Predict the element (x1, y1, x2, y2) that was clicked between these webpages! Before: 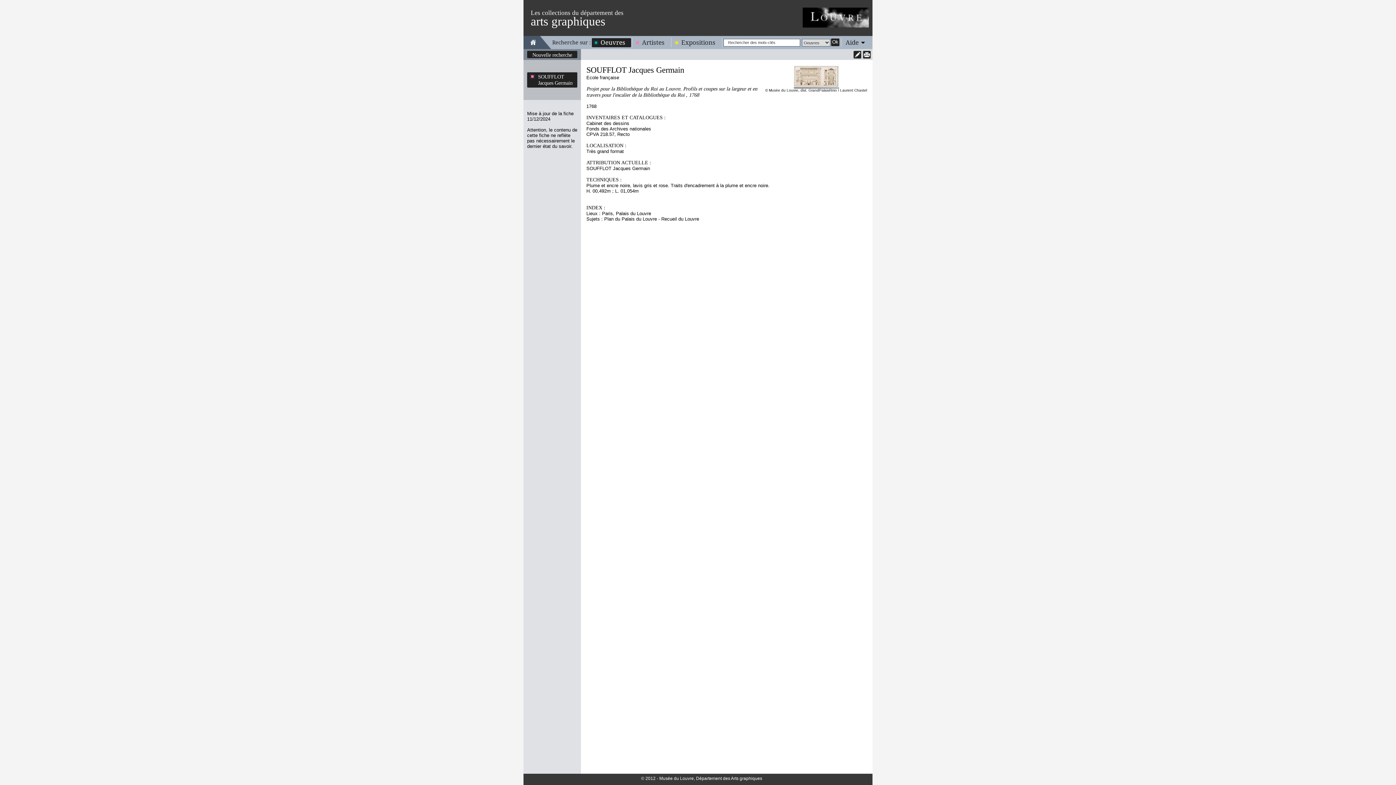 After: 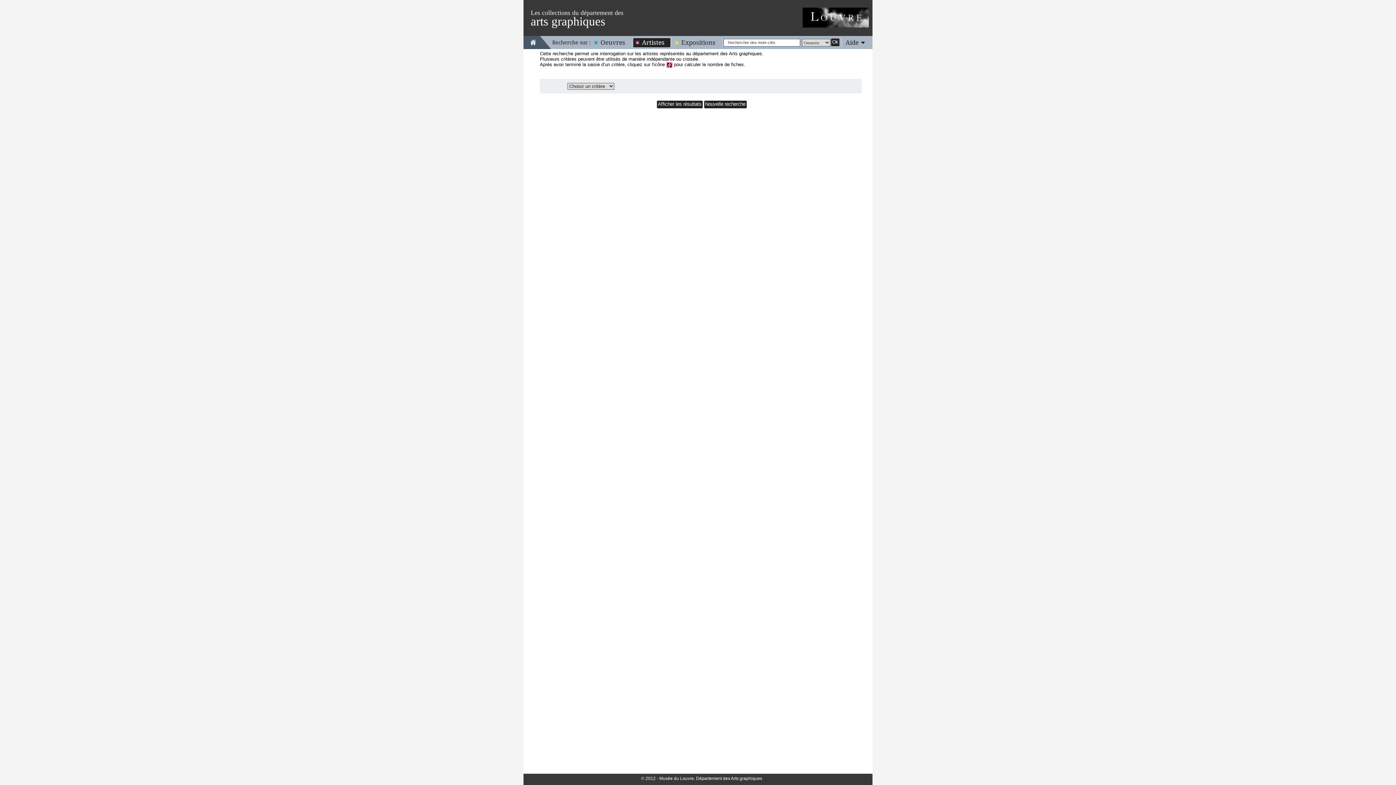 Action: bbox: (633, 38, 670, 46) label: Artistes